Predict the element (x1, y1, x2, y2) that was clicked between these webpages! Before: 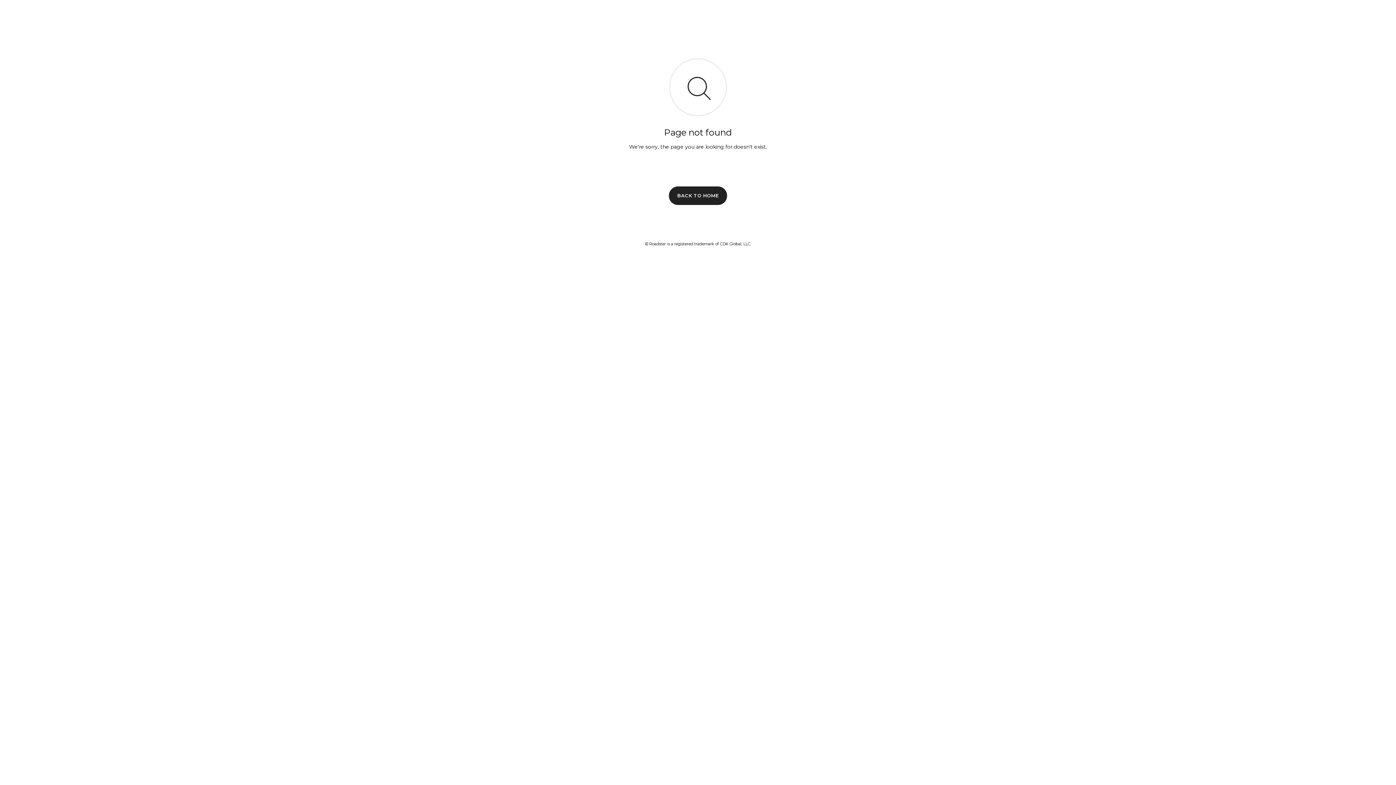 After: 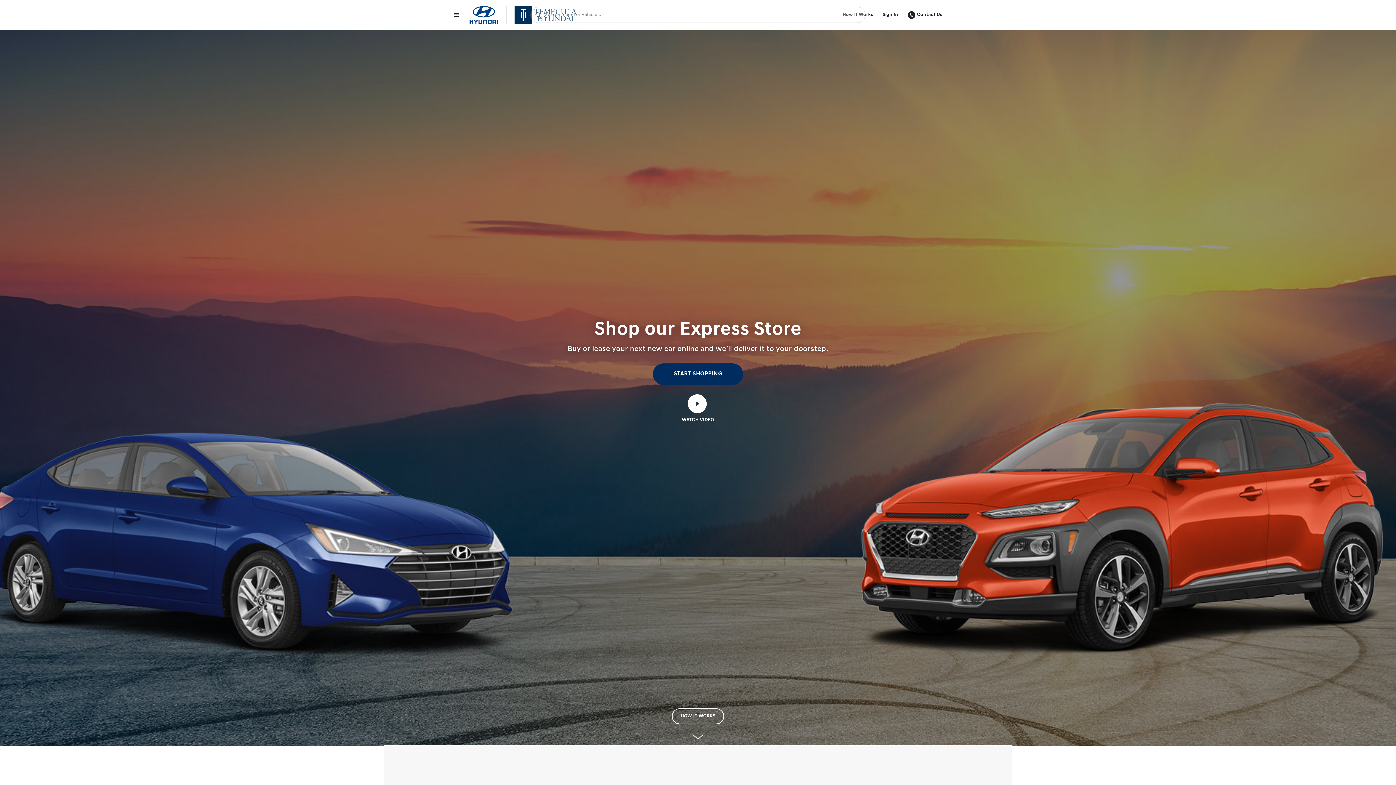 Action: label: BACK TO HOME bbox: (669, 186, 727, 204)